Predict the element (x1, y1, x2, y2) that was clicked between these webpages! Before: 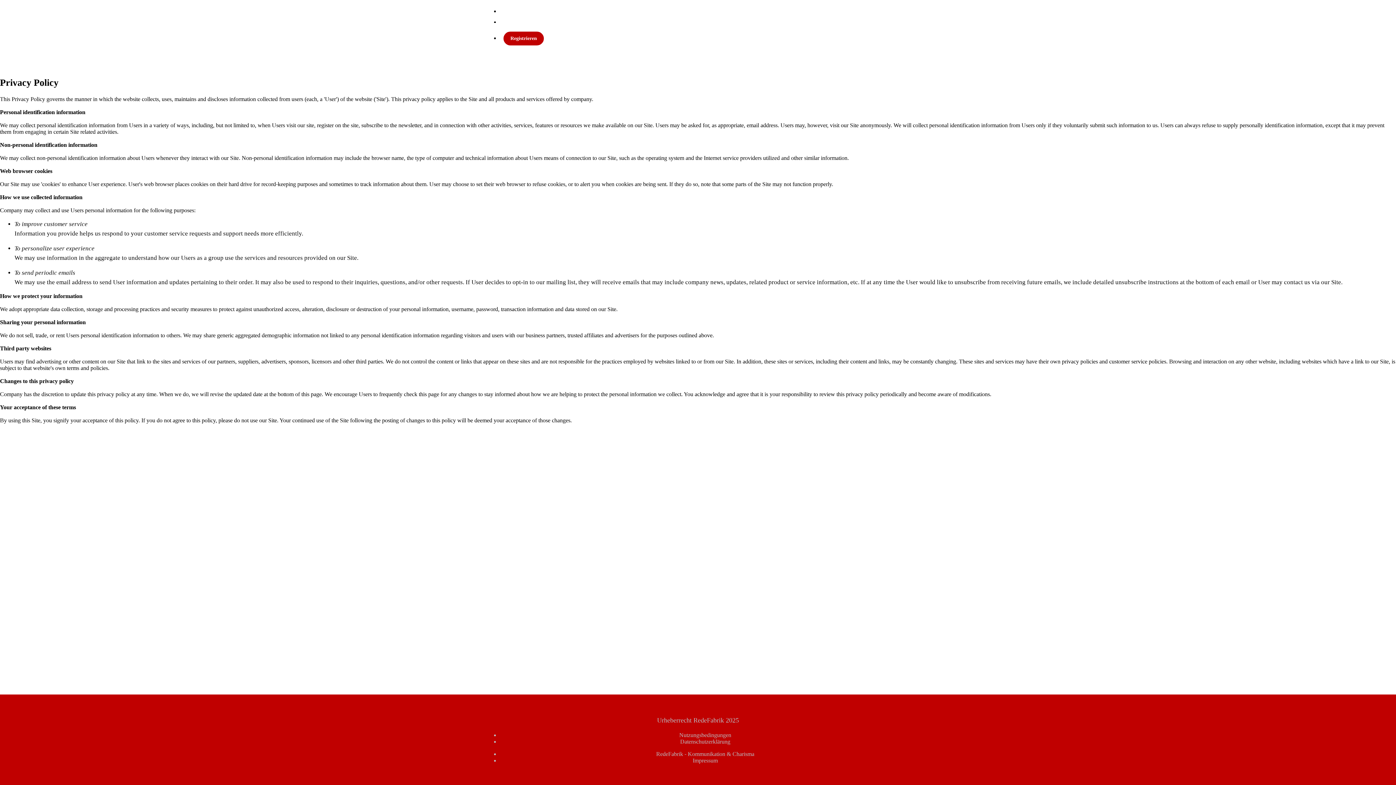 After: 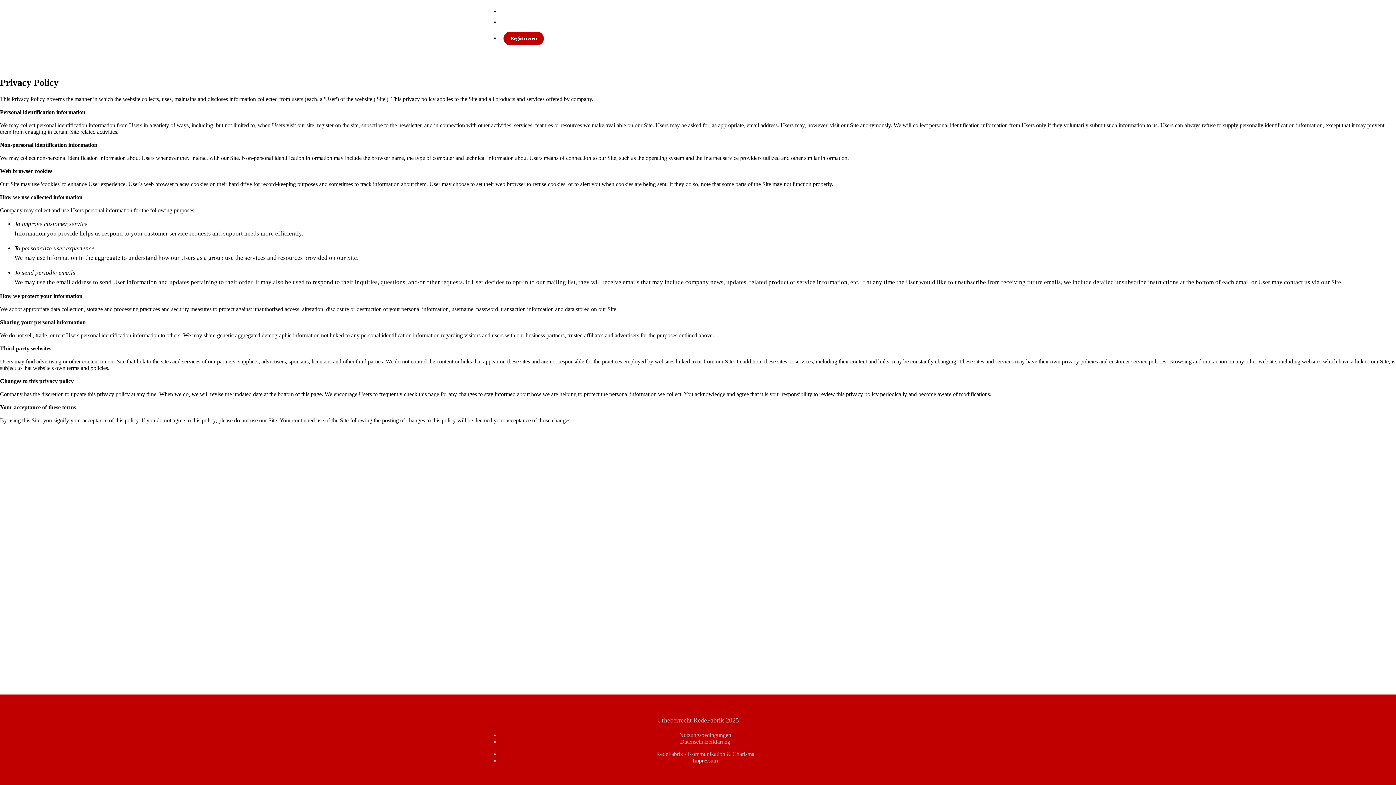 Action: label: Impressum bbox: (692, 757, 718, 764)